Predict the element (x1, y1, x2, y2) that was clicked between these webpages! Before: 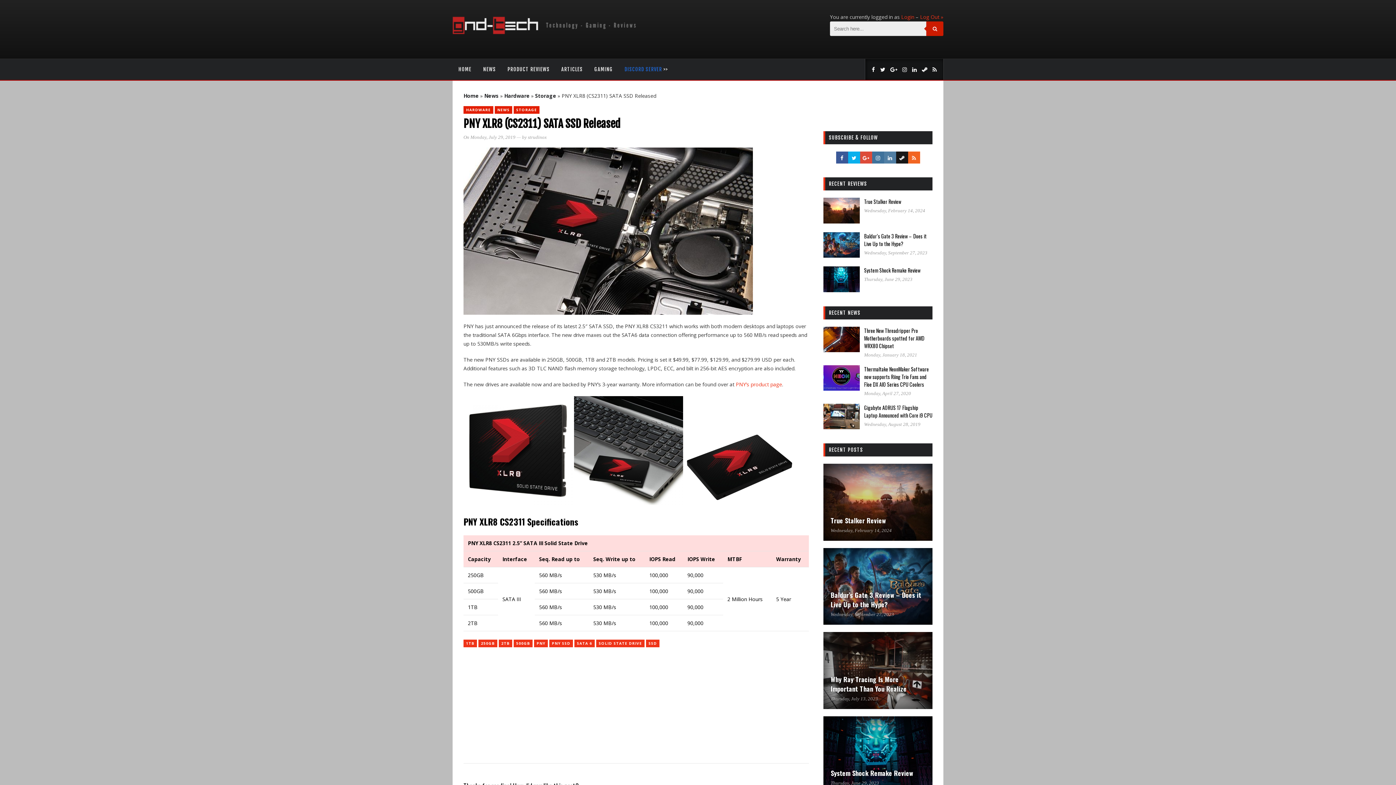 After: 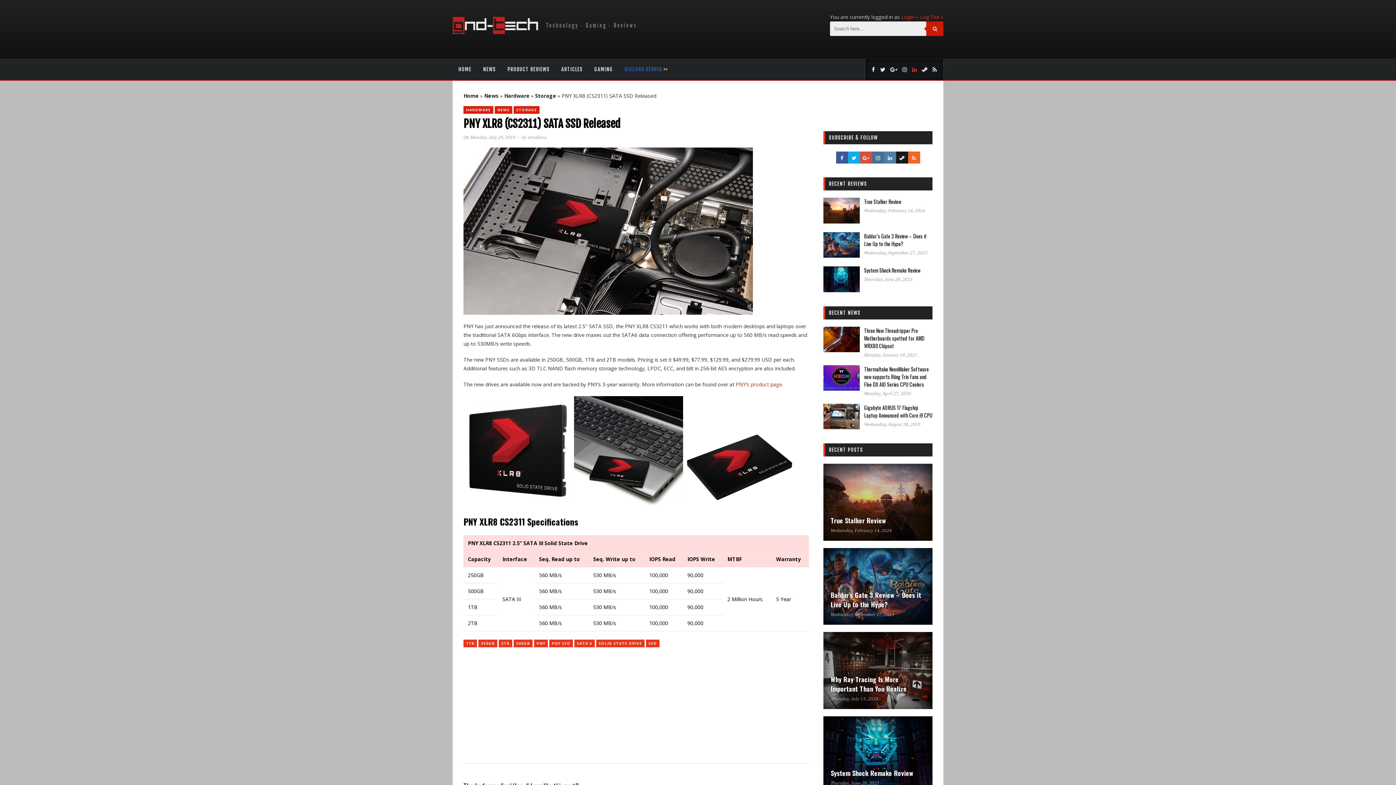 Action: bbox: (912, 65, 917, 73)